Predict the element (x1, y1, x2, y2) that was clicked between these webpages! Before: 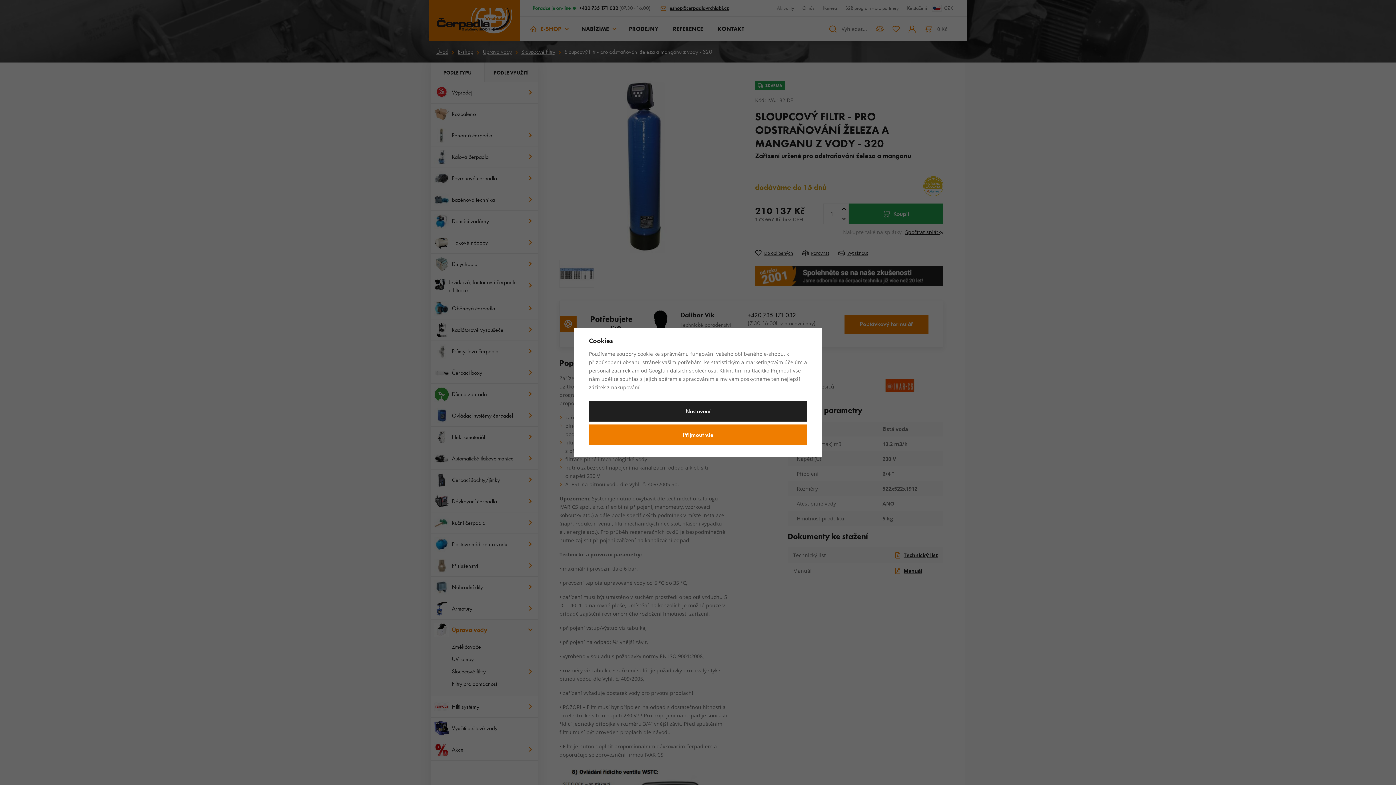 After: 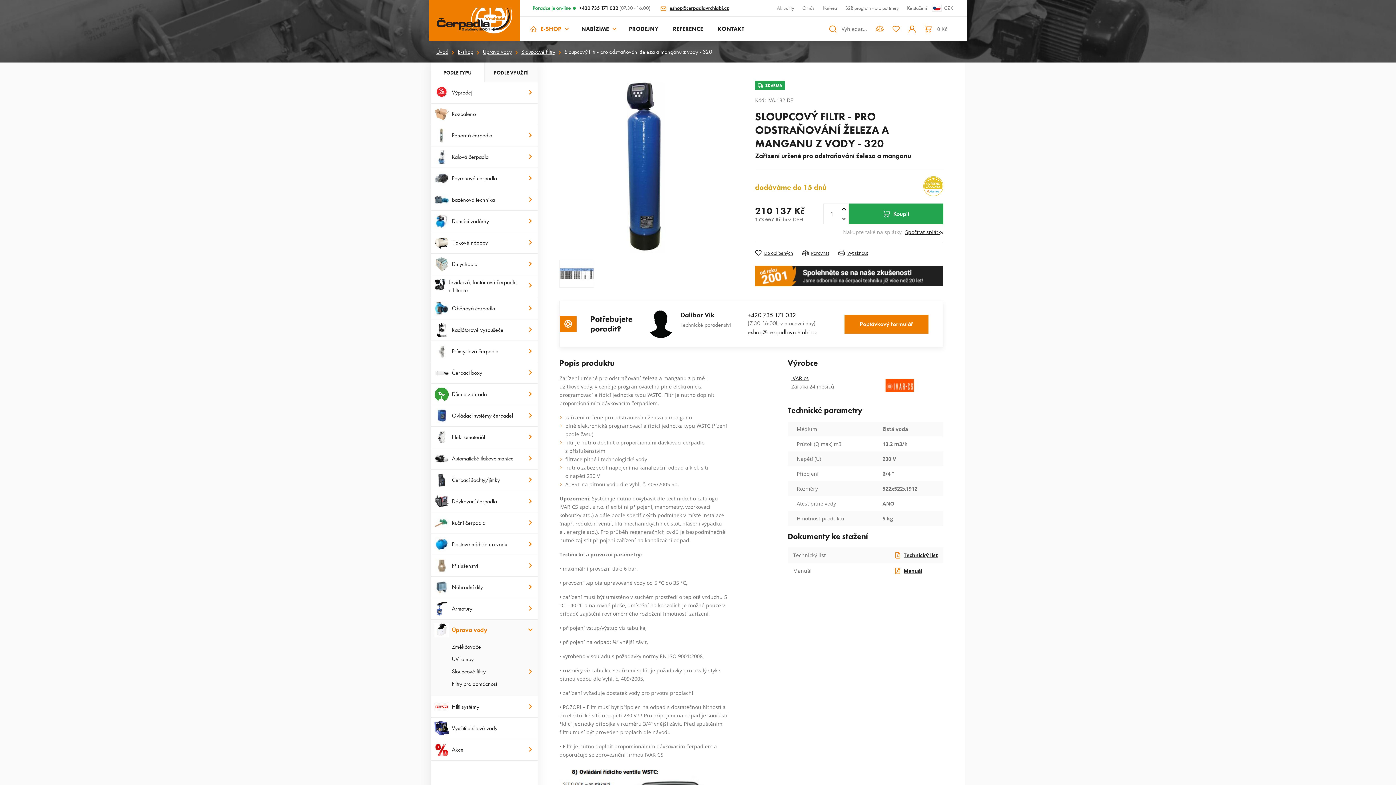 Action: label: Přijmout vše bbox: (589, 424, 807, 445)